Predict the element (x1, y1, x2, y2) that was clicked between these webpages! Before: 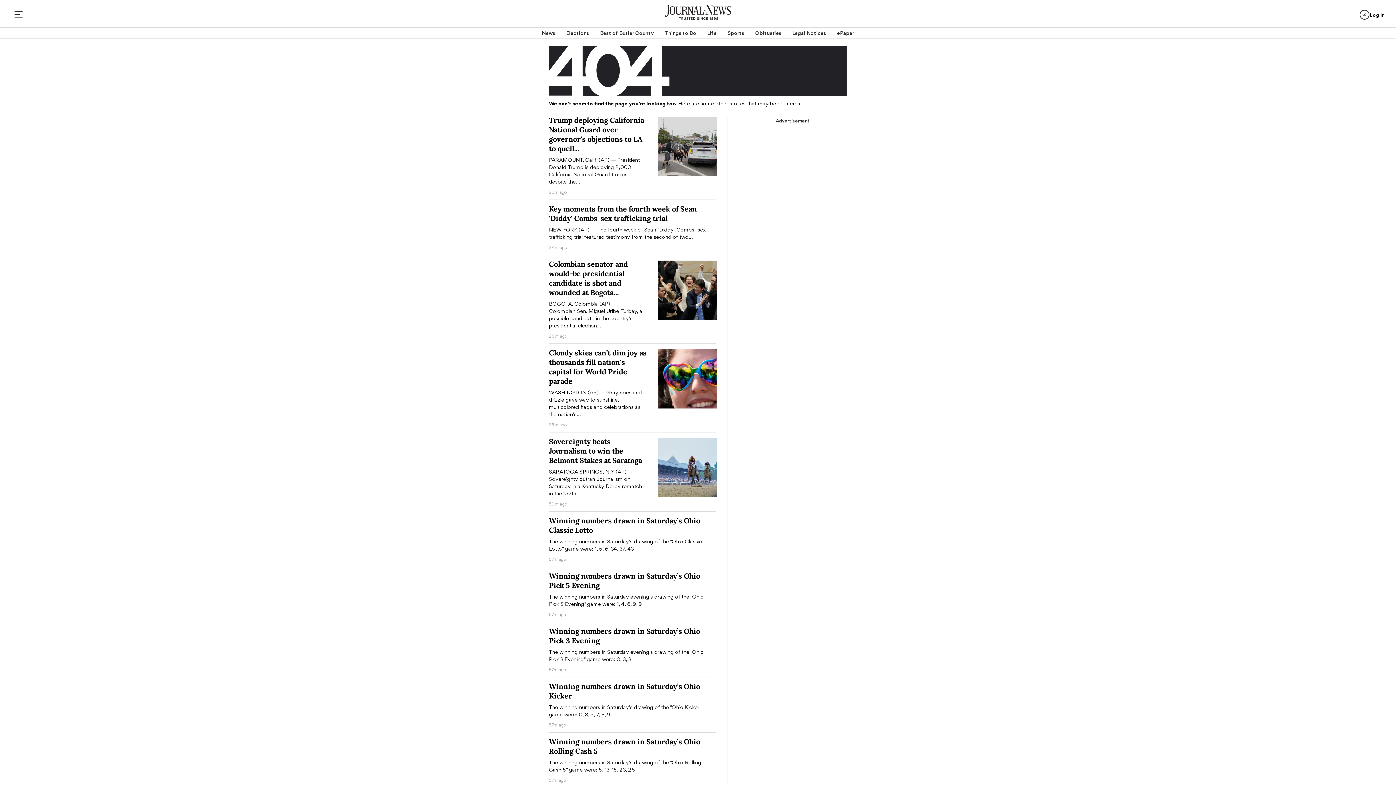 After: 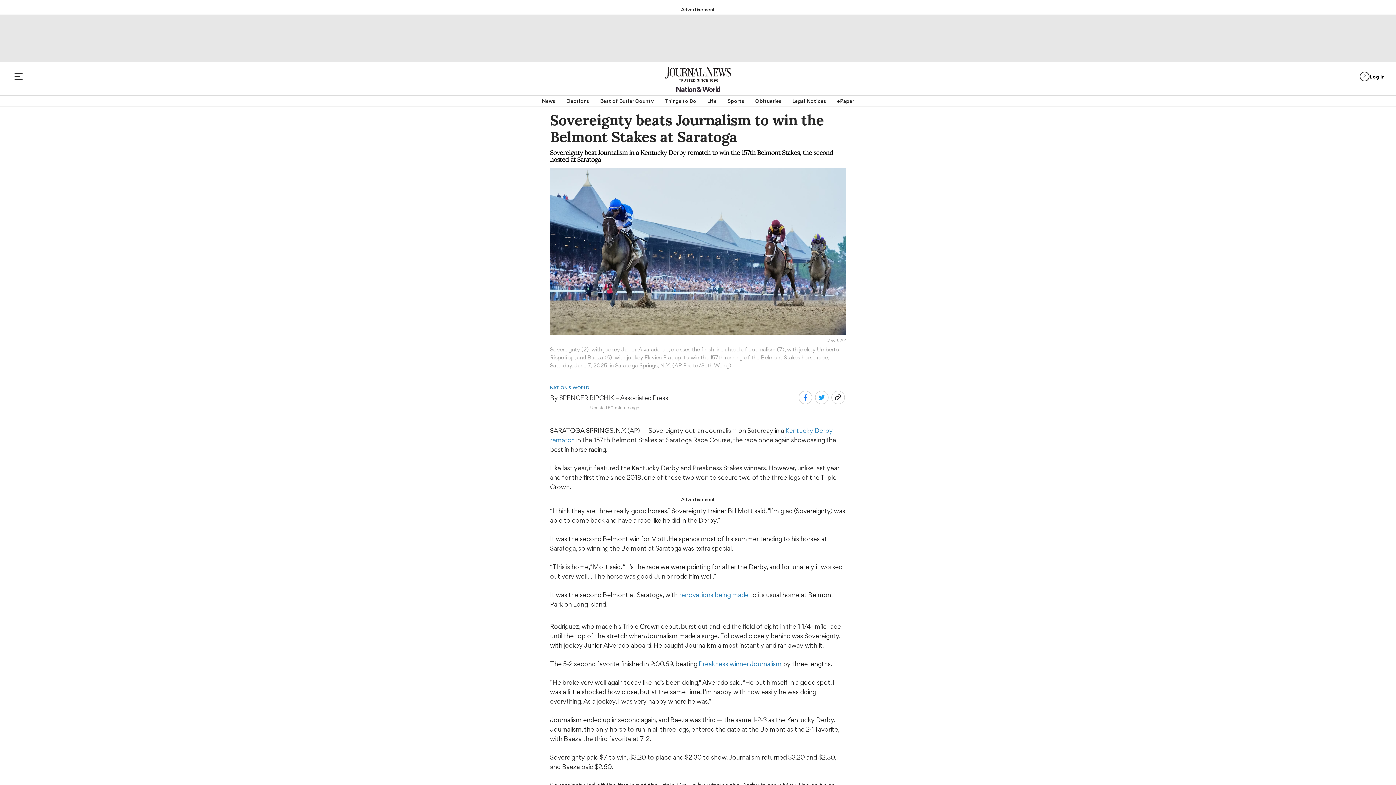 Action: bbox: (657, 438, 720, 506)